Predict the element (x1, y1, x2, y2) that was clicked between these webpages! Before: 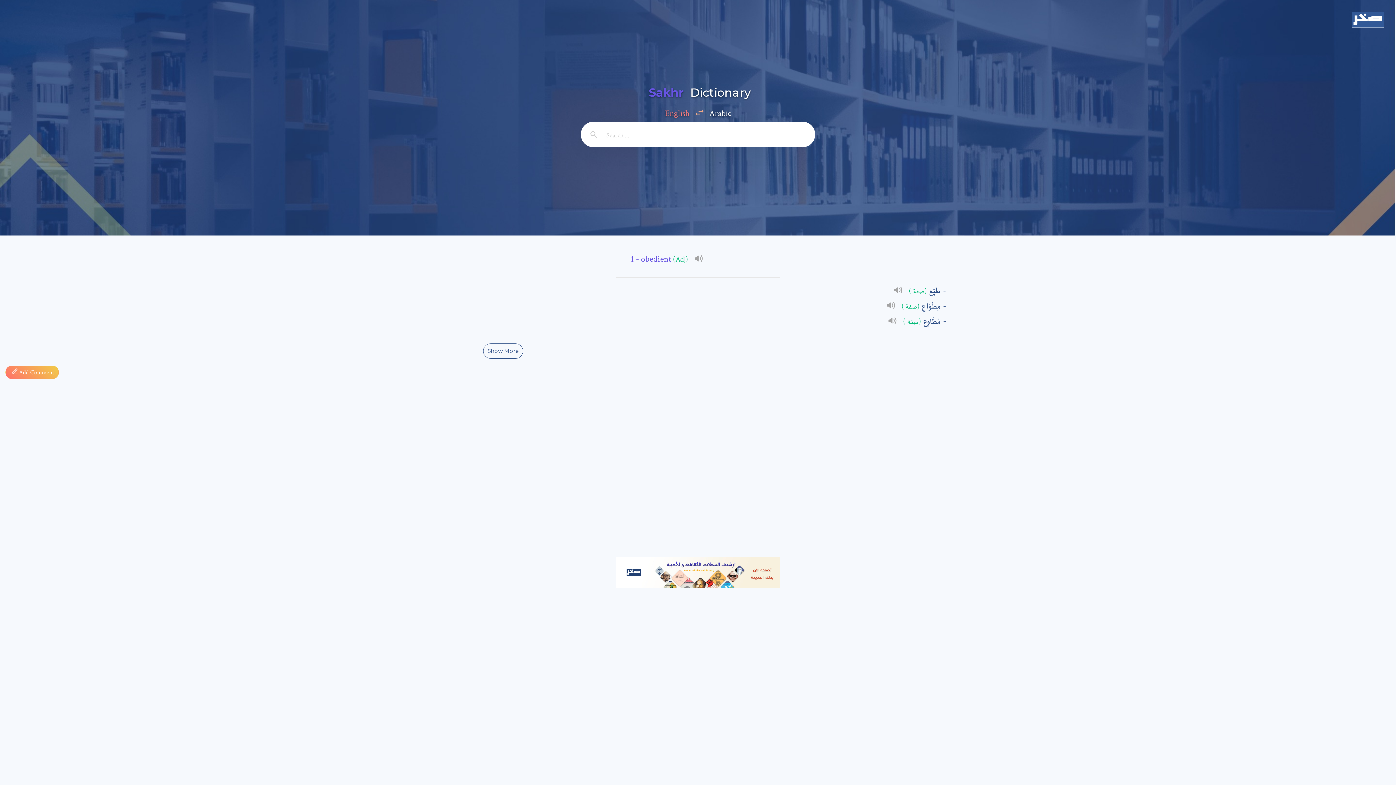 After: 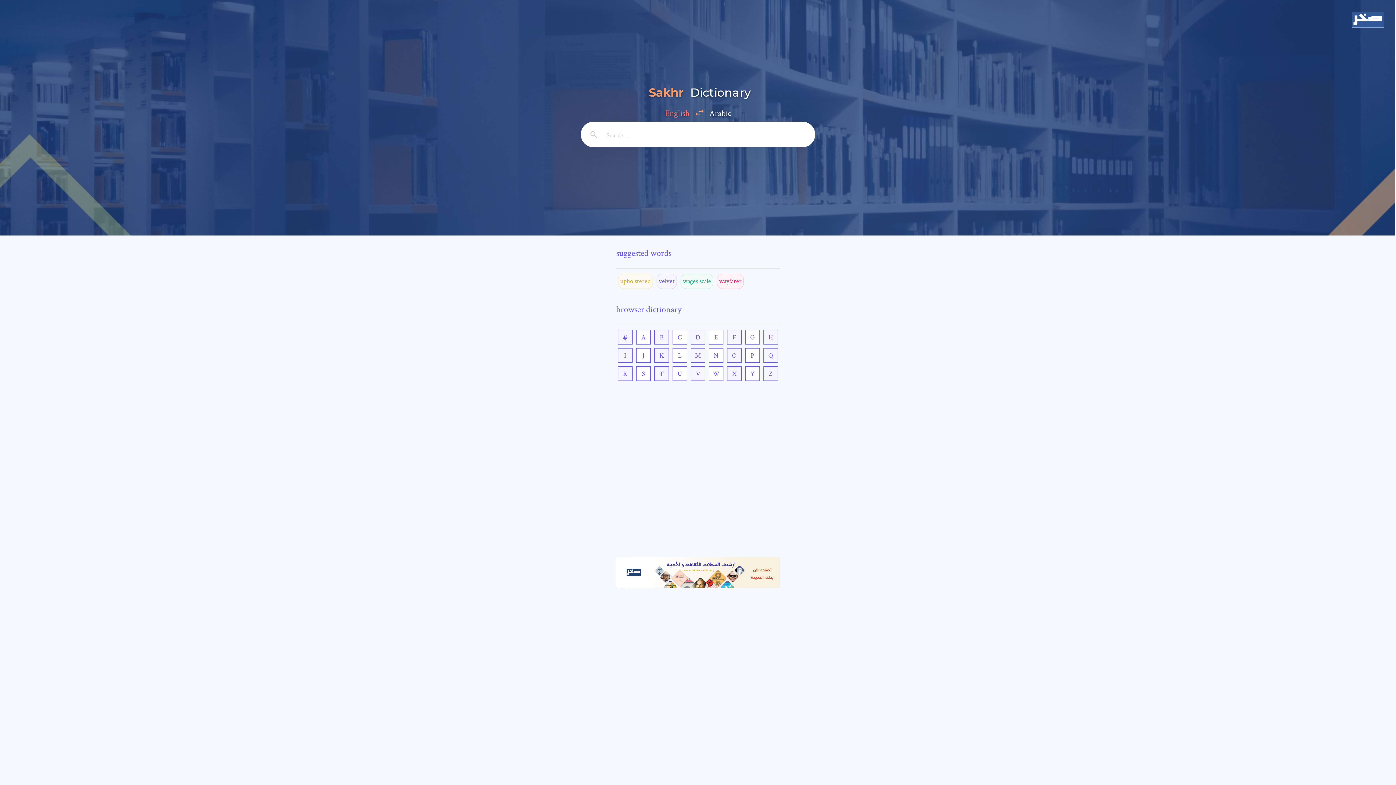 Action: label: Sakhr Dictionary bbox: (581, 76, 815, 108)